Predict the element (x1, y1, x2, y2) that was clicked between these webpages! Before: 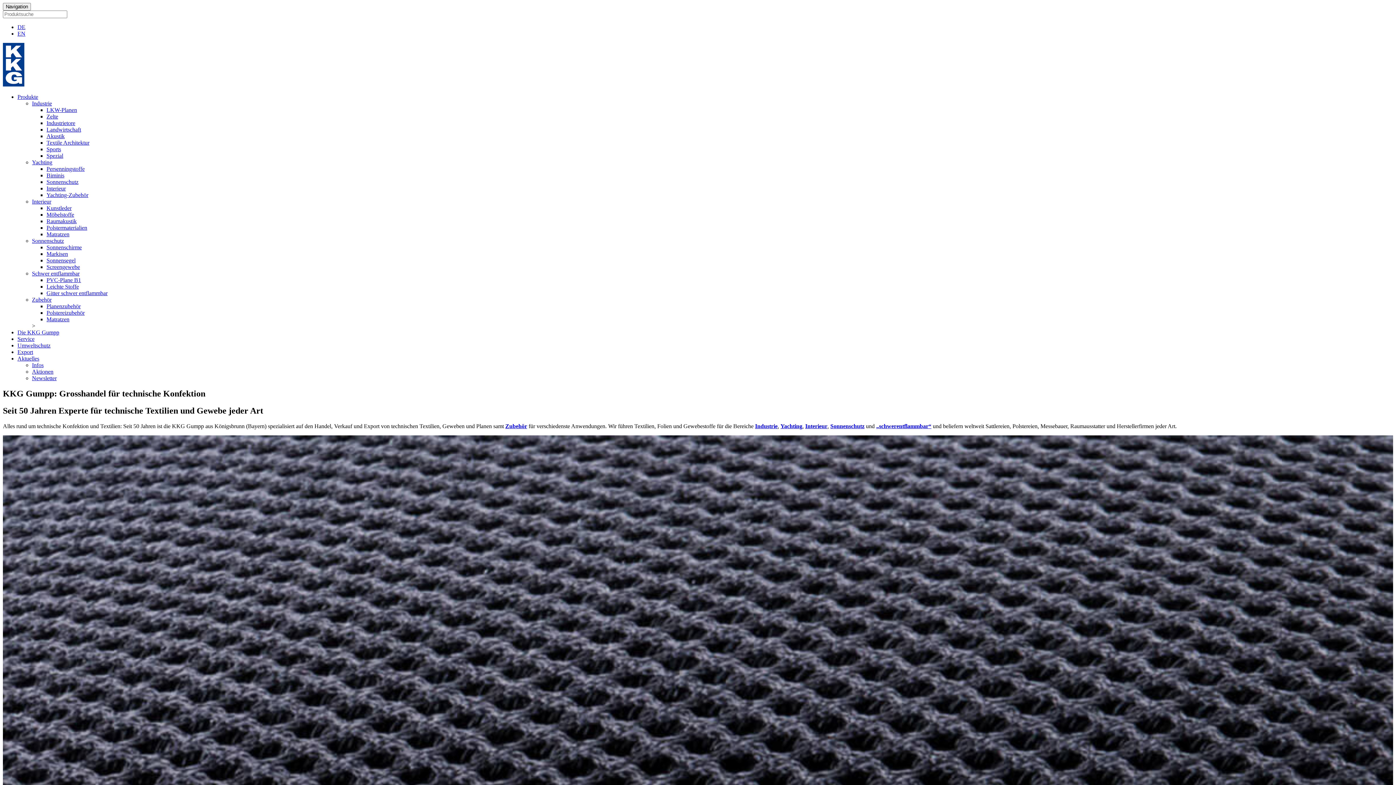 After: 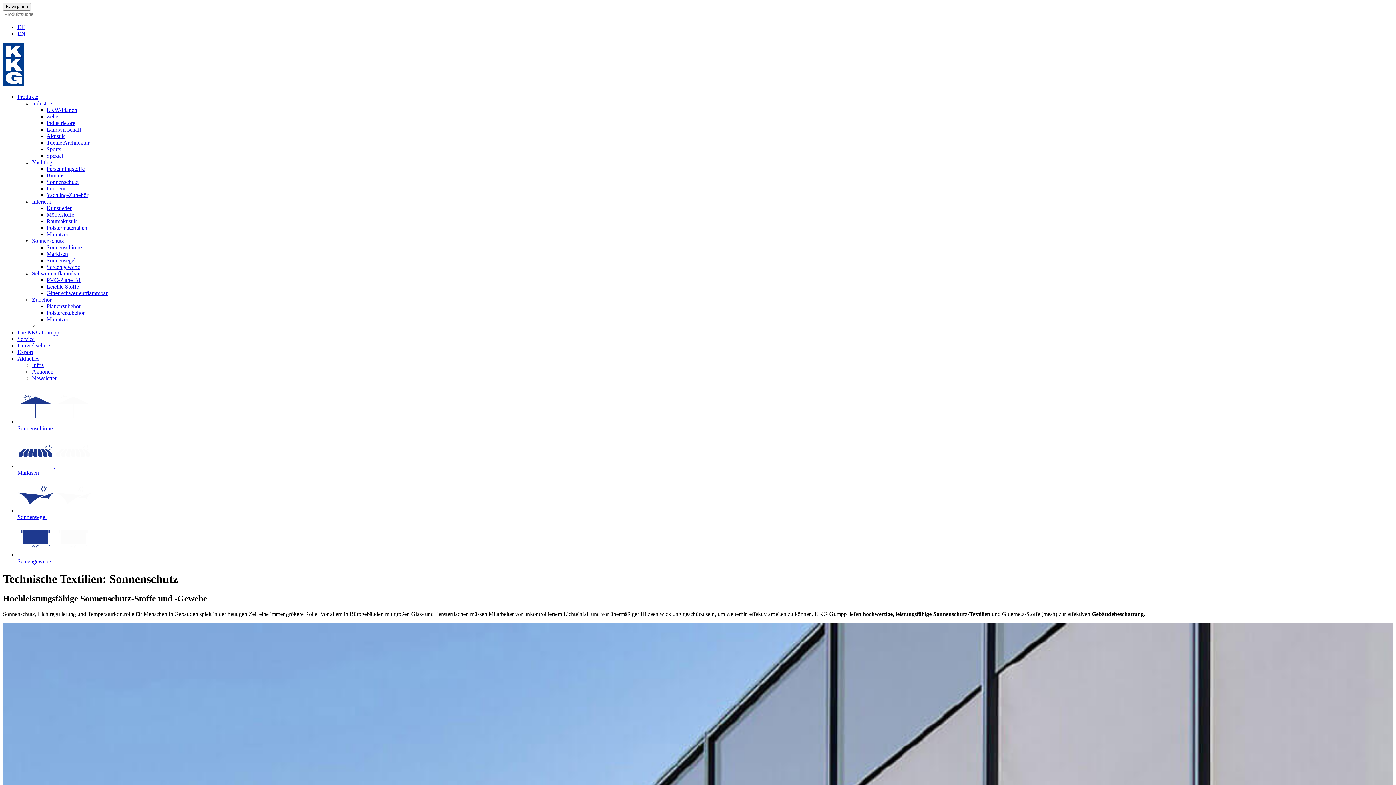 Action: label: Sonnenschutz bbox: (32, 237, 64, 244)